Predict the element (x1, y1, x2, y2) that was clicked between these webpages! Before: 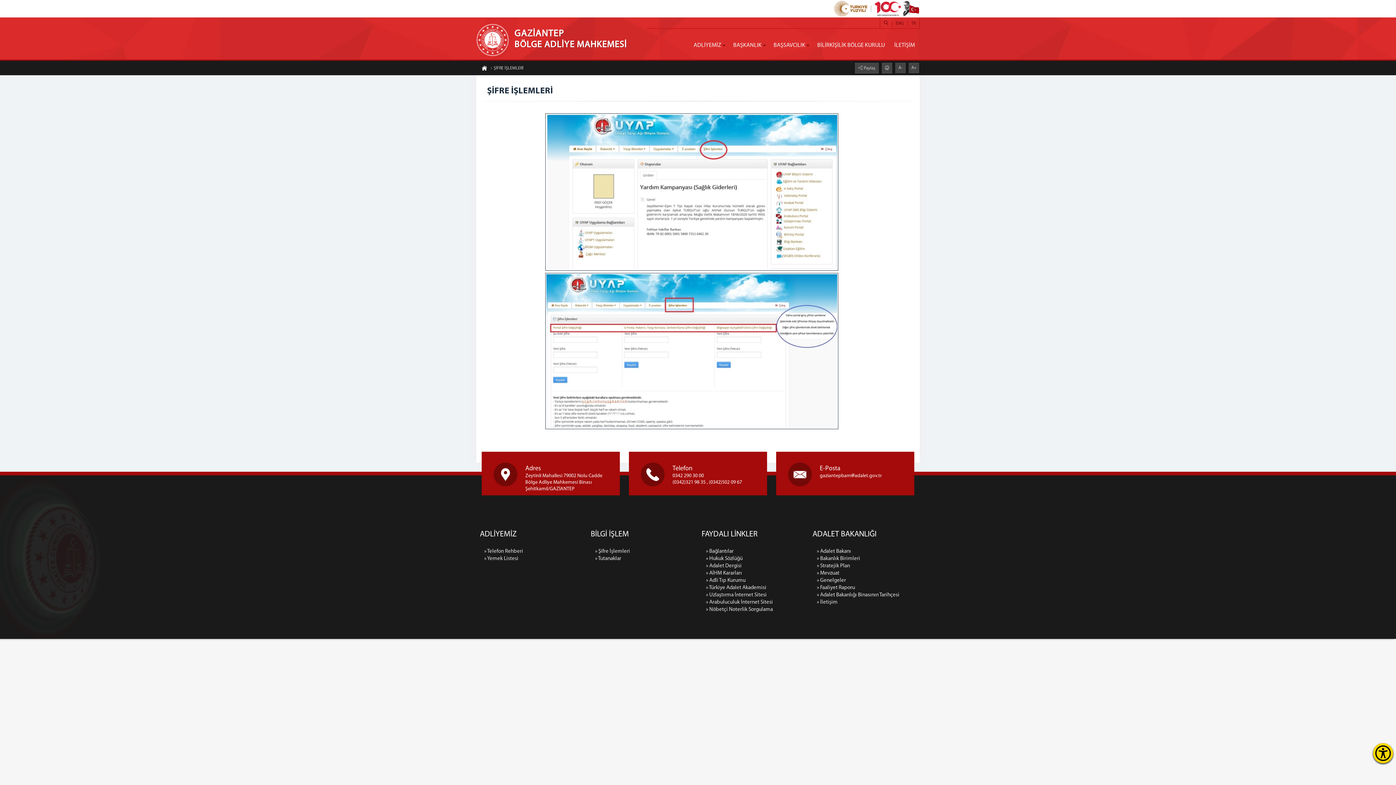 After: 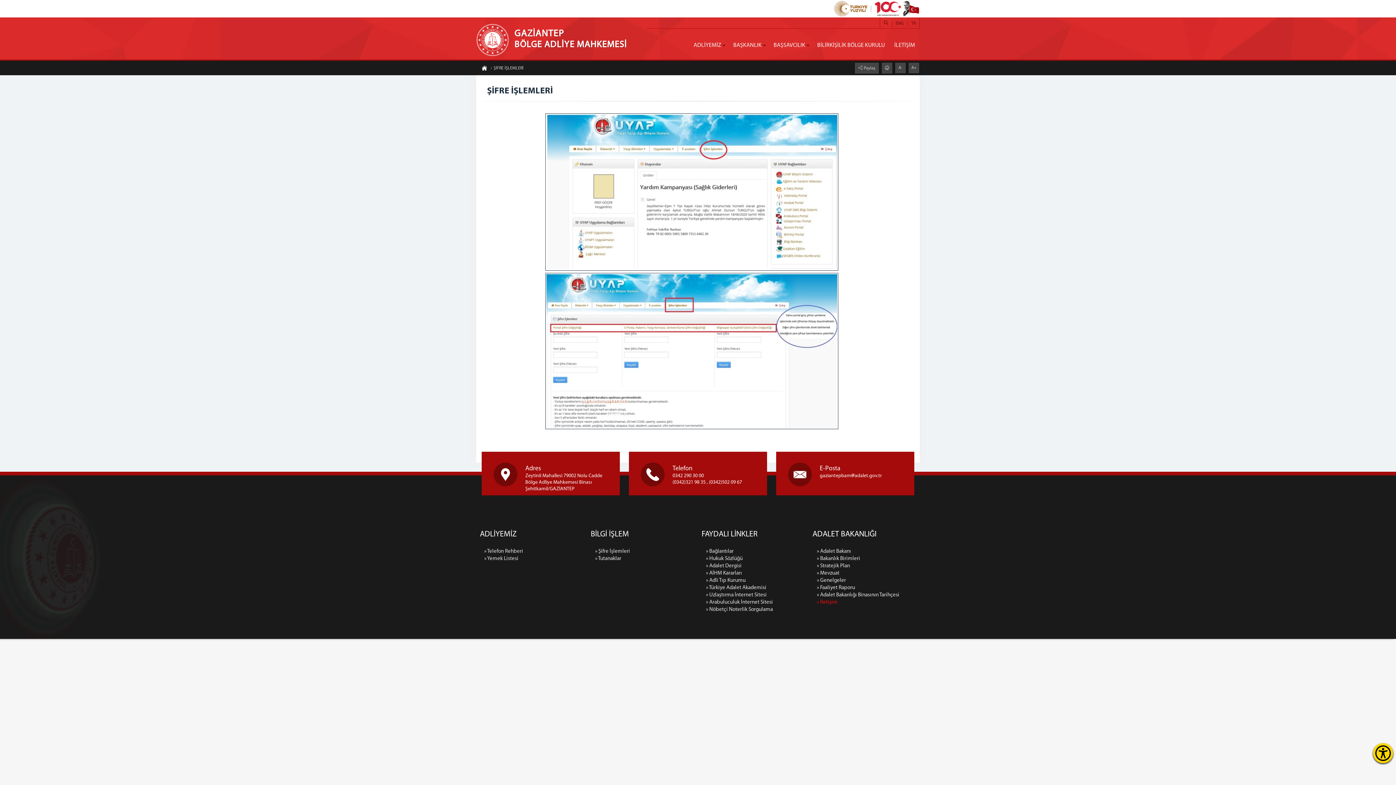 Action: bbox: (817, 599, 916, 606) label: » İletişim